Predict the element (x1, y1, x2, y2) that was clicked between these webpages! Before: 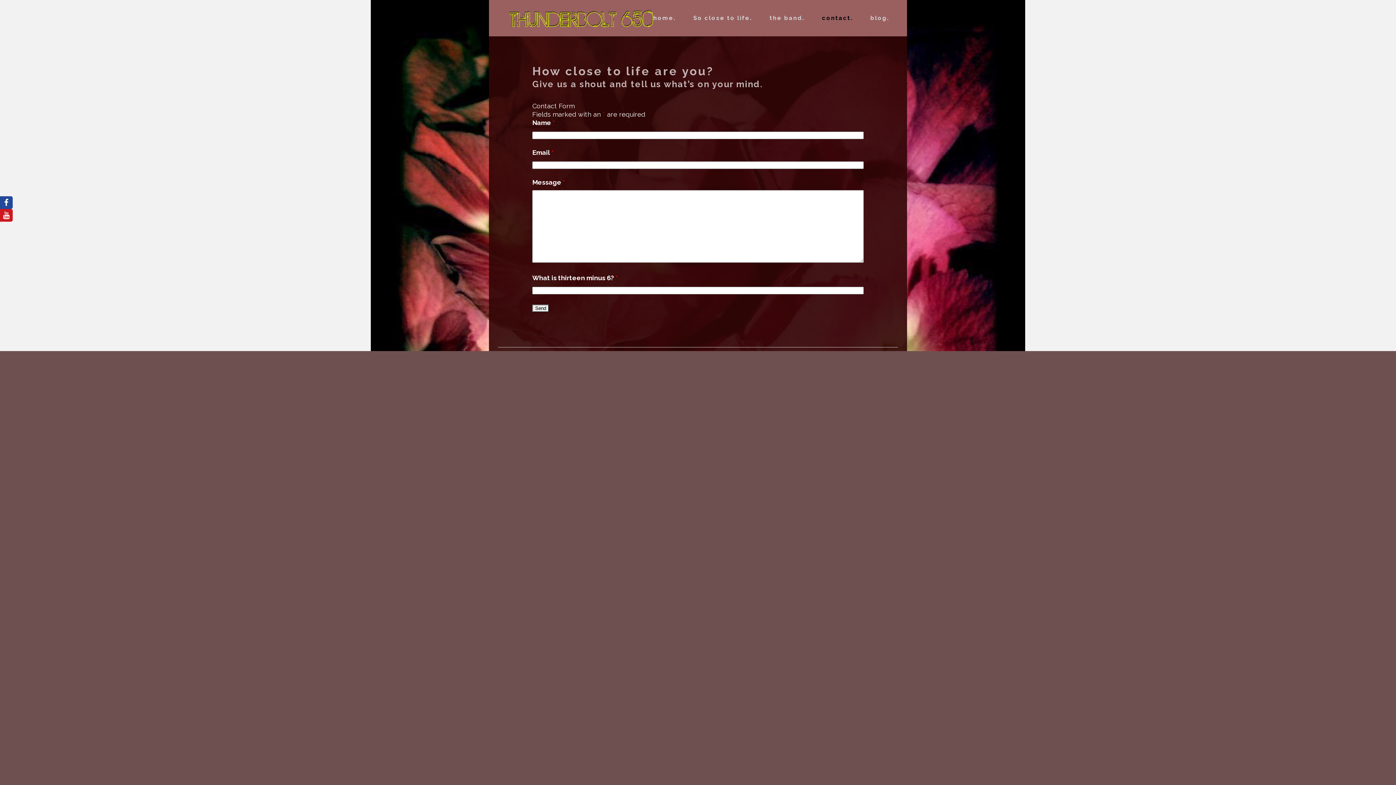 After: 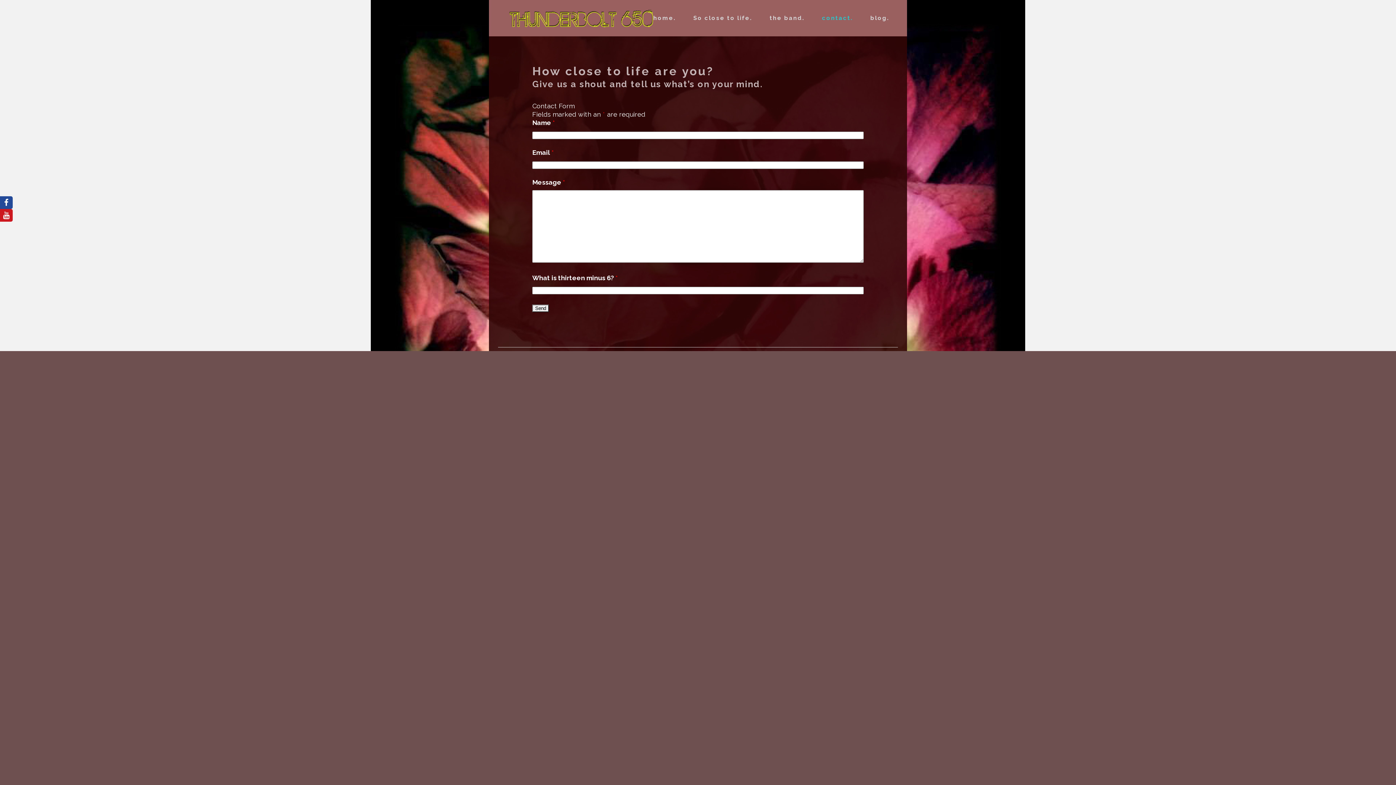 Action: label: contact. bbox: (813, 0, 861, 36)